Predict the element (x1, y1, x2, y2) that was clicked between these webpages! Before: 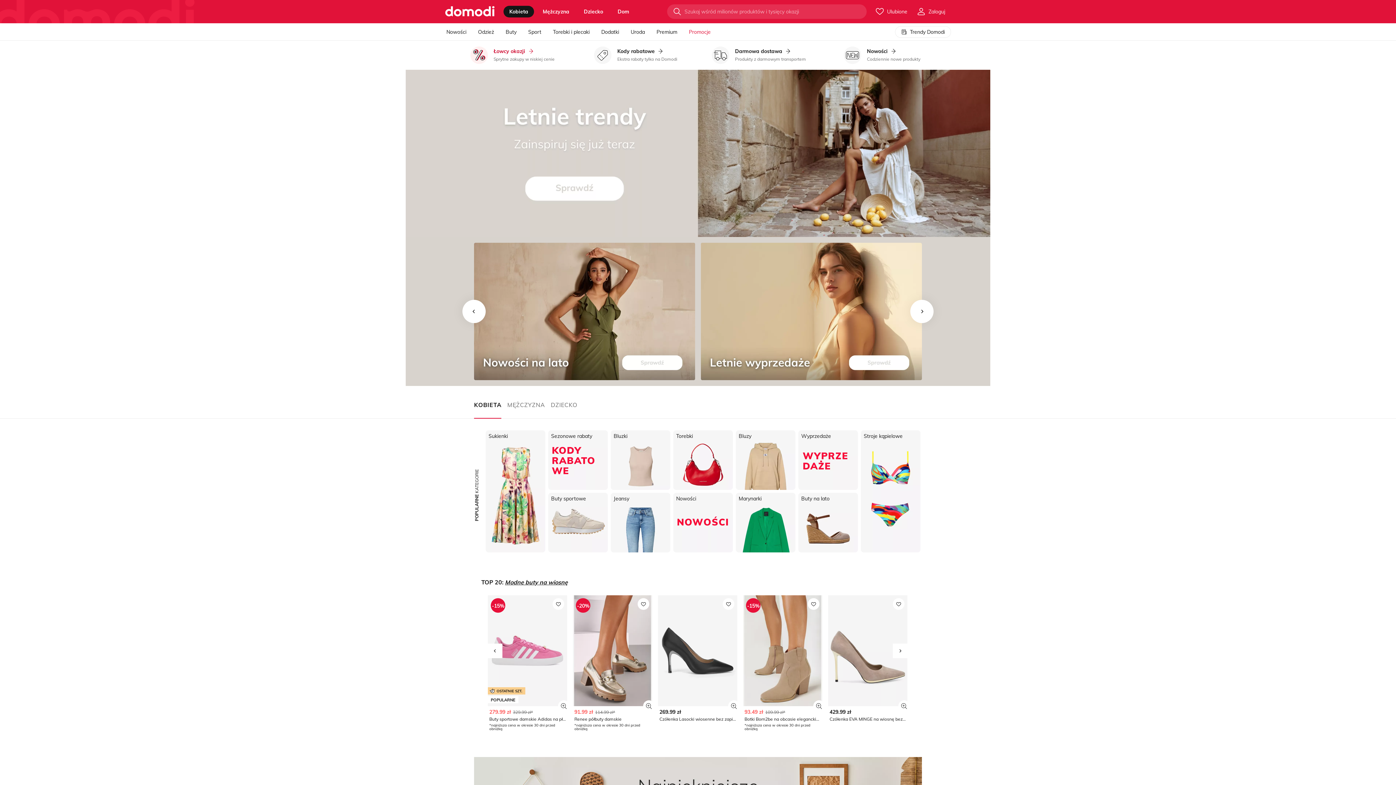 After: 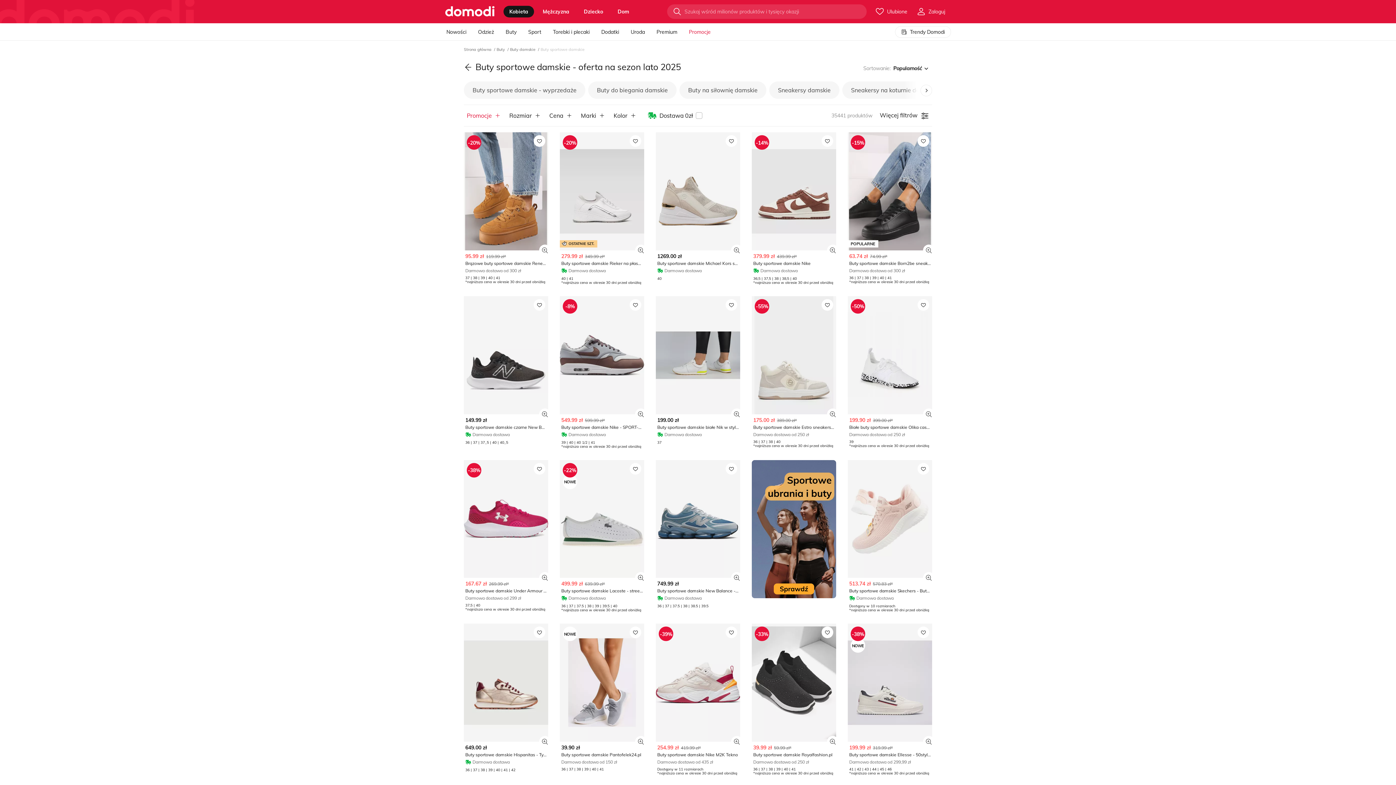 Action: bbox: (548, 493, 608, 552) label: Buty sportowe